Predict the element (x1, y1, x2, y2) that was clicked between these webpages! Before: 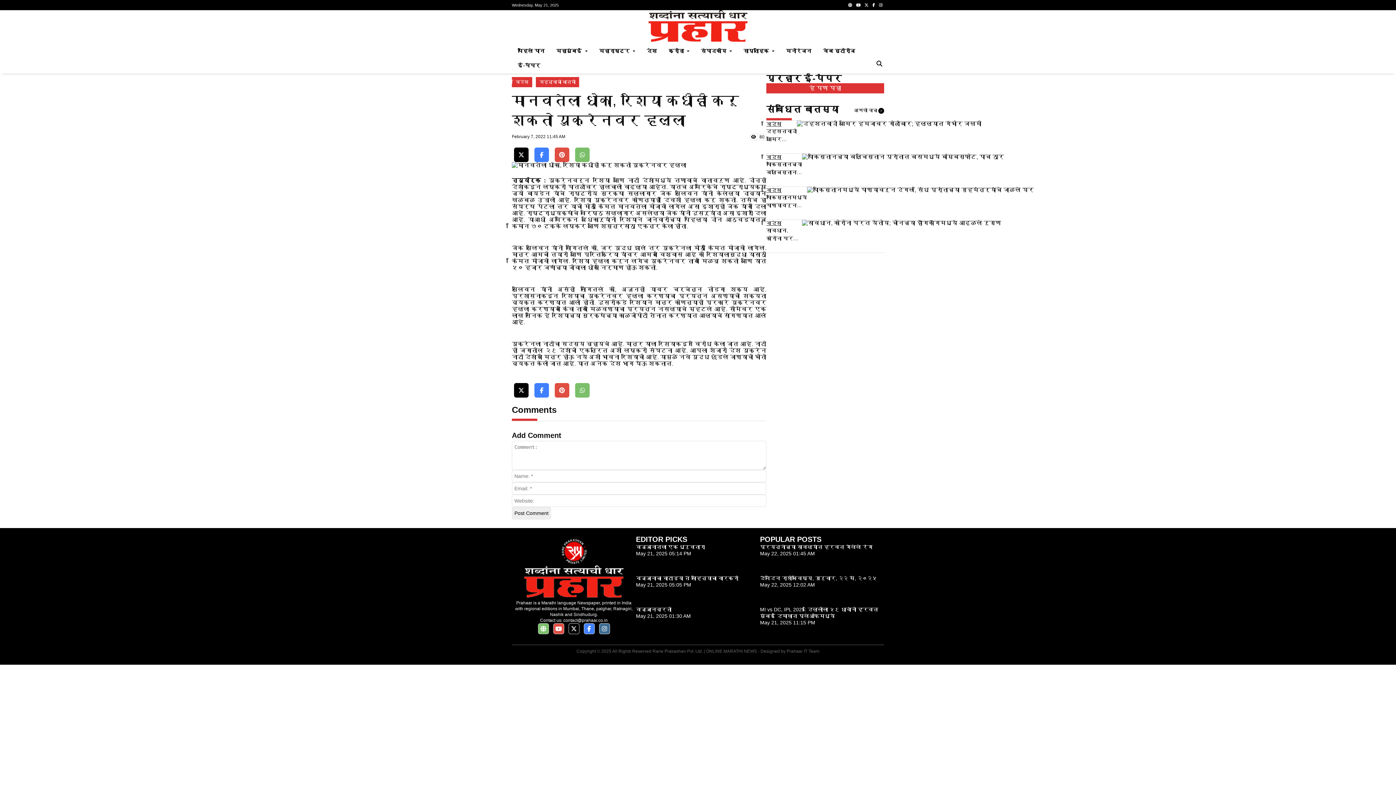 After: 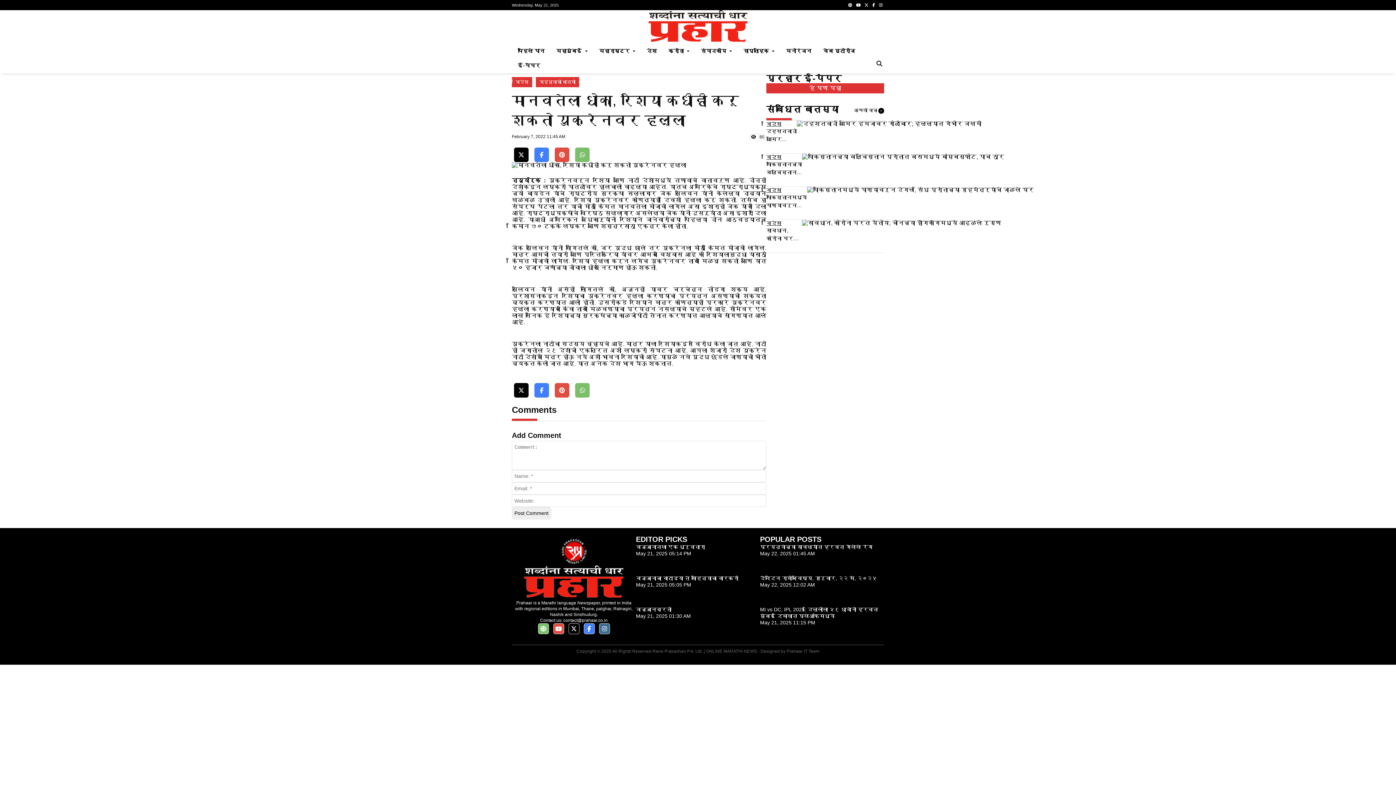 Action: bbox: (856, 2, 860, 7)